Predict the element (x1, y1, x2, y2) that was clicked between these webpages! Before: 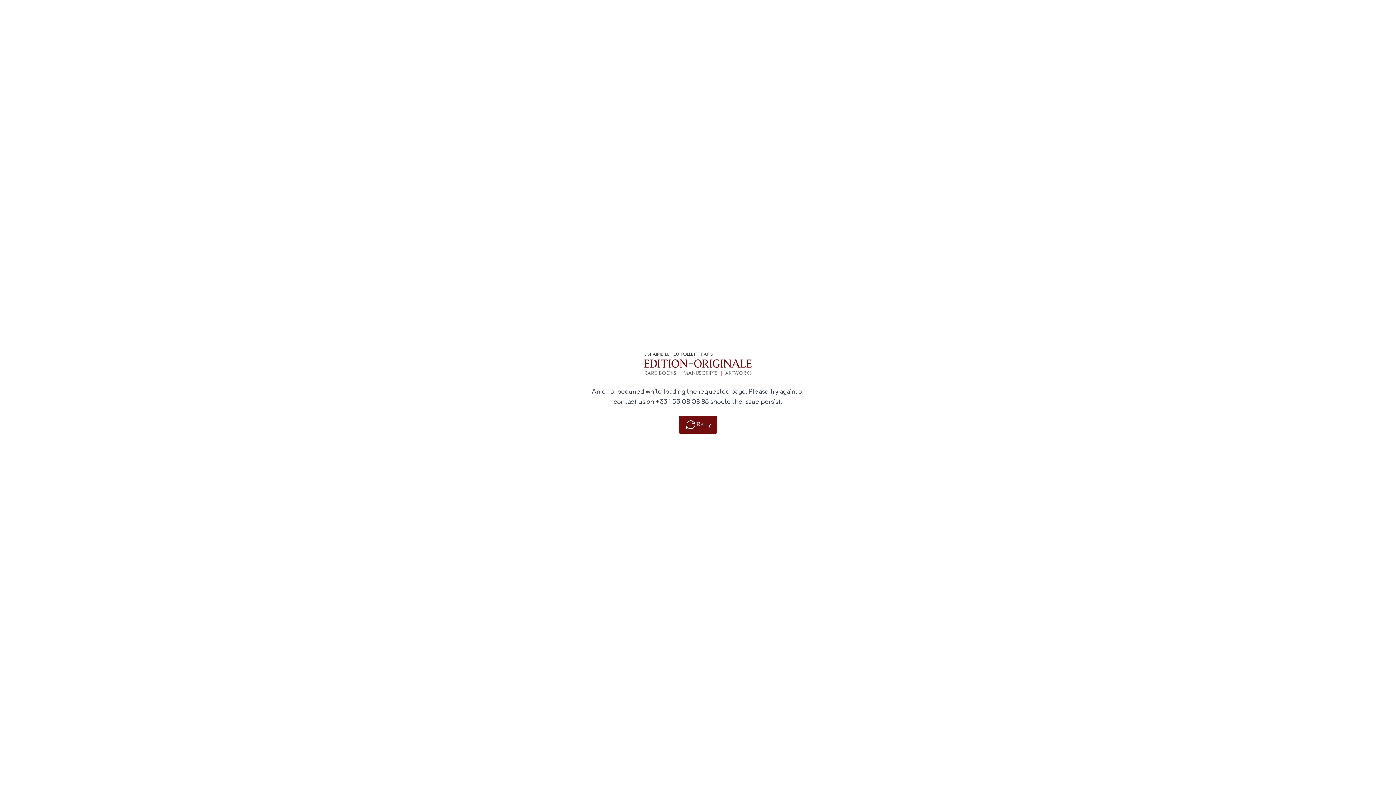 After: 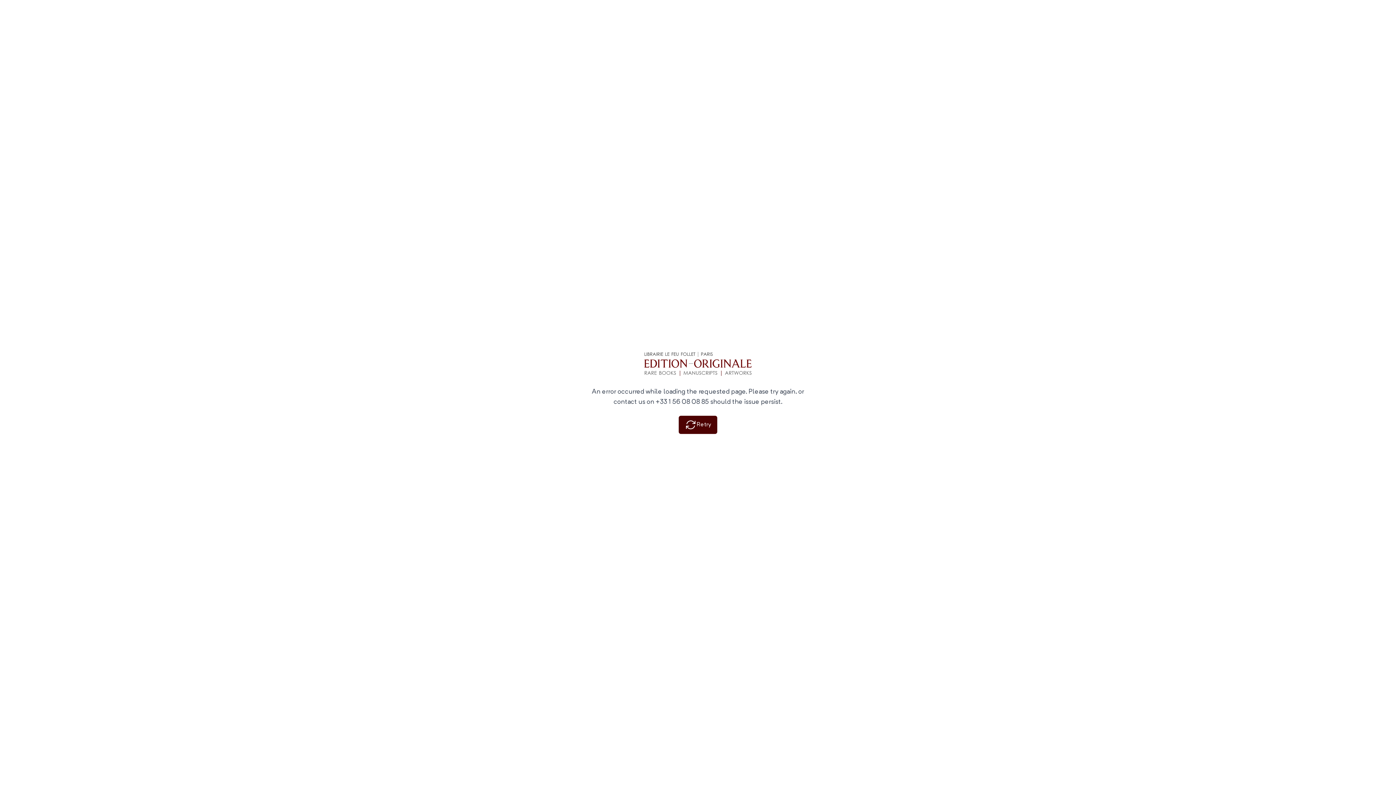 Action: label: Retry bbox: (678, 415, 717, 434)